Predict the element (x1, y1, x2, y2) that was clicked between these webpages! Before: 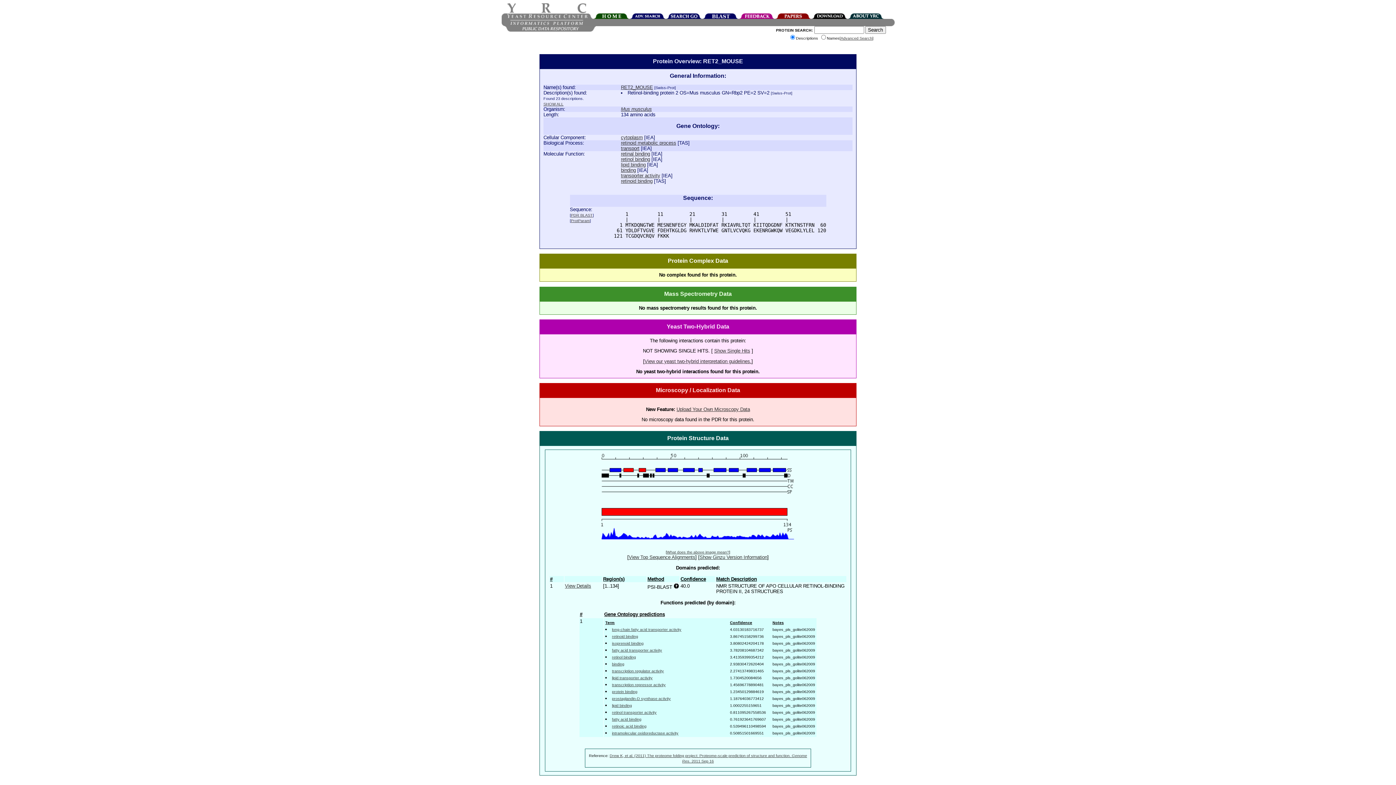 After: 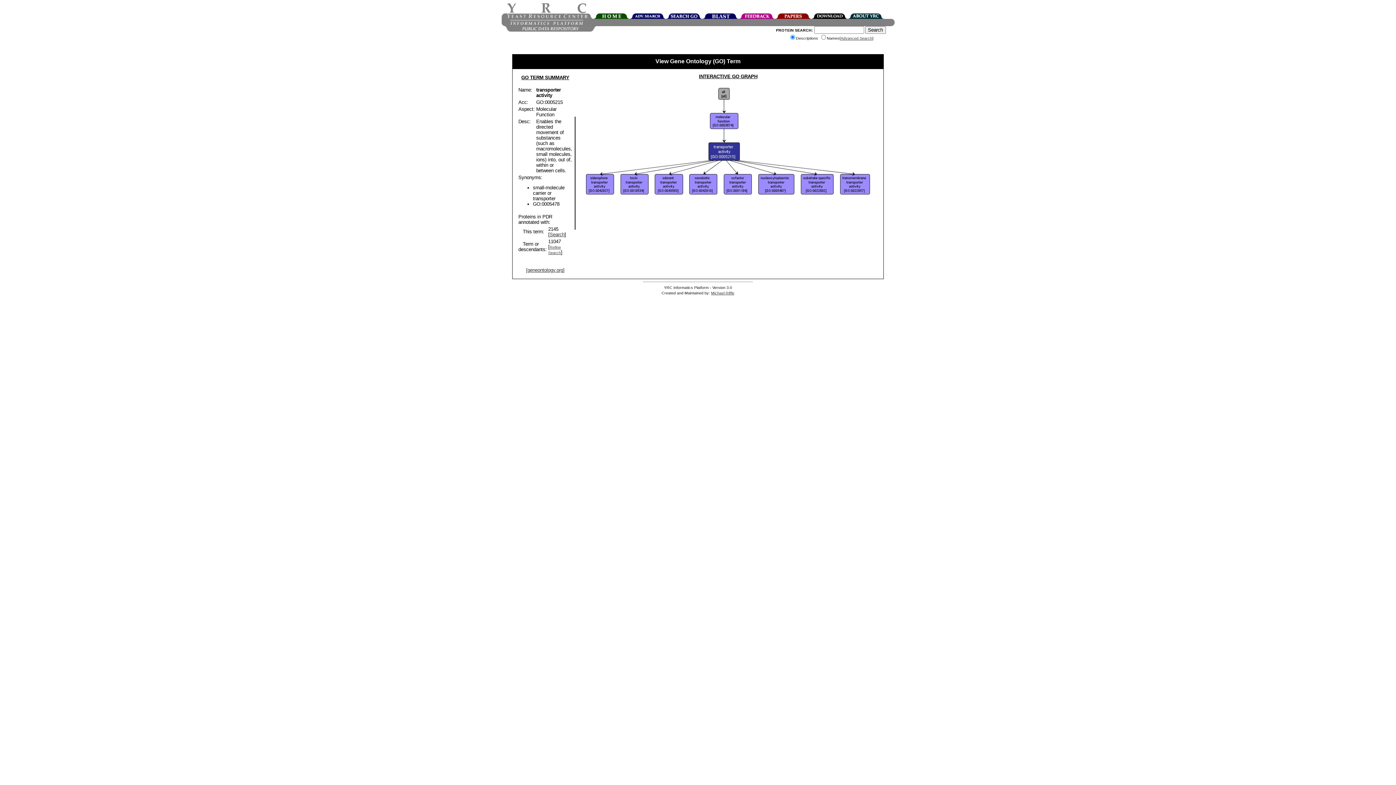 Action: bbox: (621, 173, 660, 178) label: transporter activity